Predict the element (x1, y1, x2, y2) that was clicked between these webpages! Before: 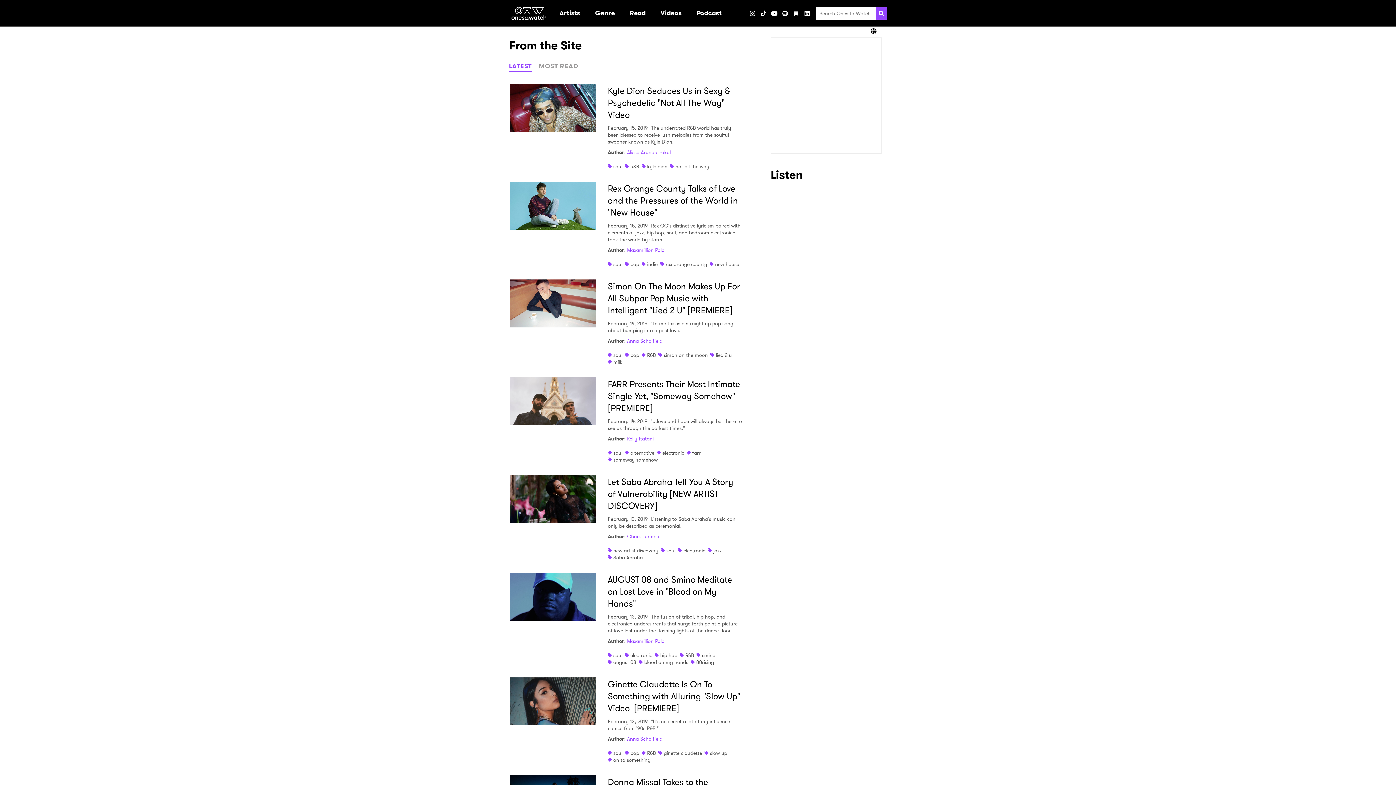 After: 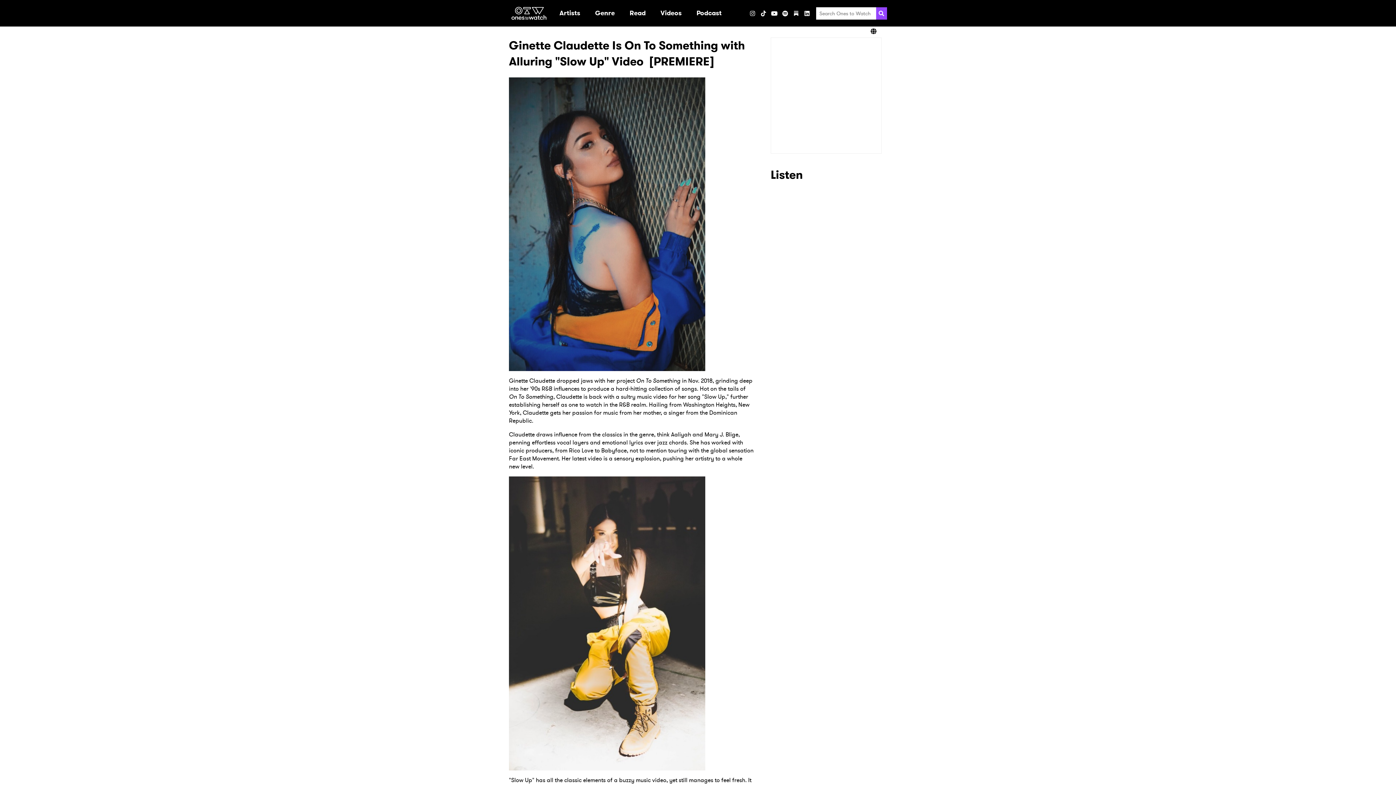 Action: label: Ginette Claudette Is On To Something with Alluring "Slow Up" Video  [PREMIERE] bbox: (608, 678, 742, 714)